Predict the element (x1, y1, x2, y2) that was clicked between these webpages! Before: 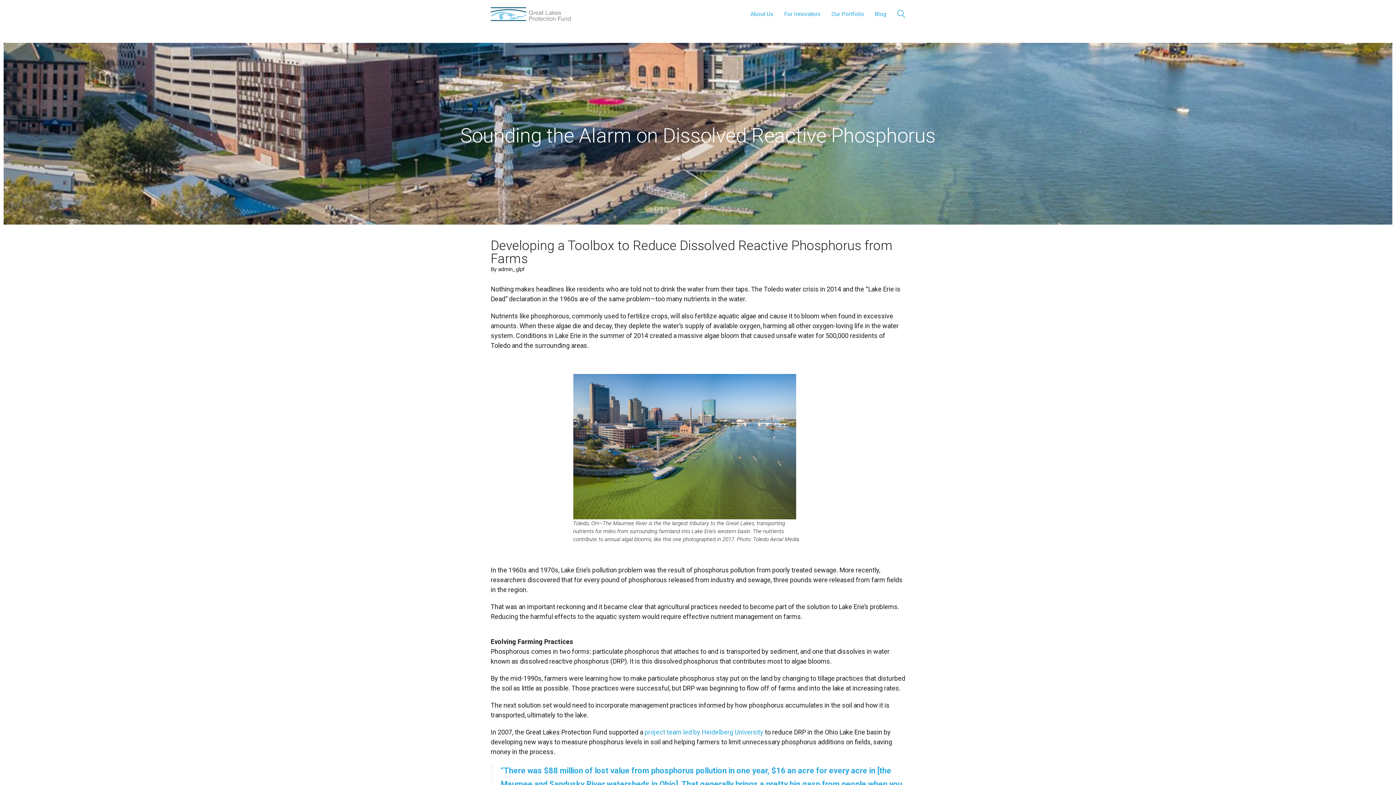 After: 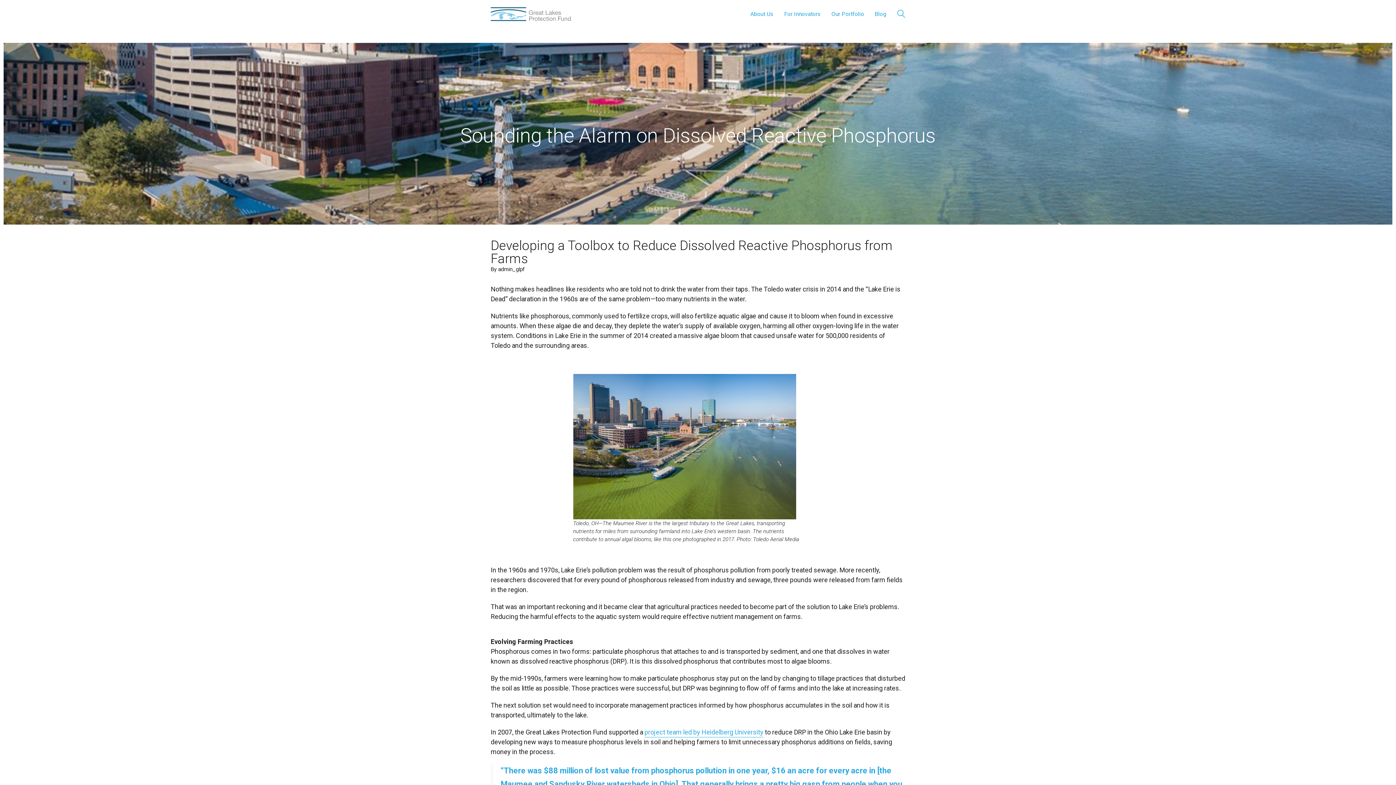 Action: bbox: (644, 727, 763, 737) label: project team led by Heidelberg University (opens in a new tab)